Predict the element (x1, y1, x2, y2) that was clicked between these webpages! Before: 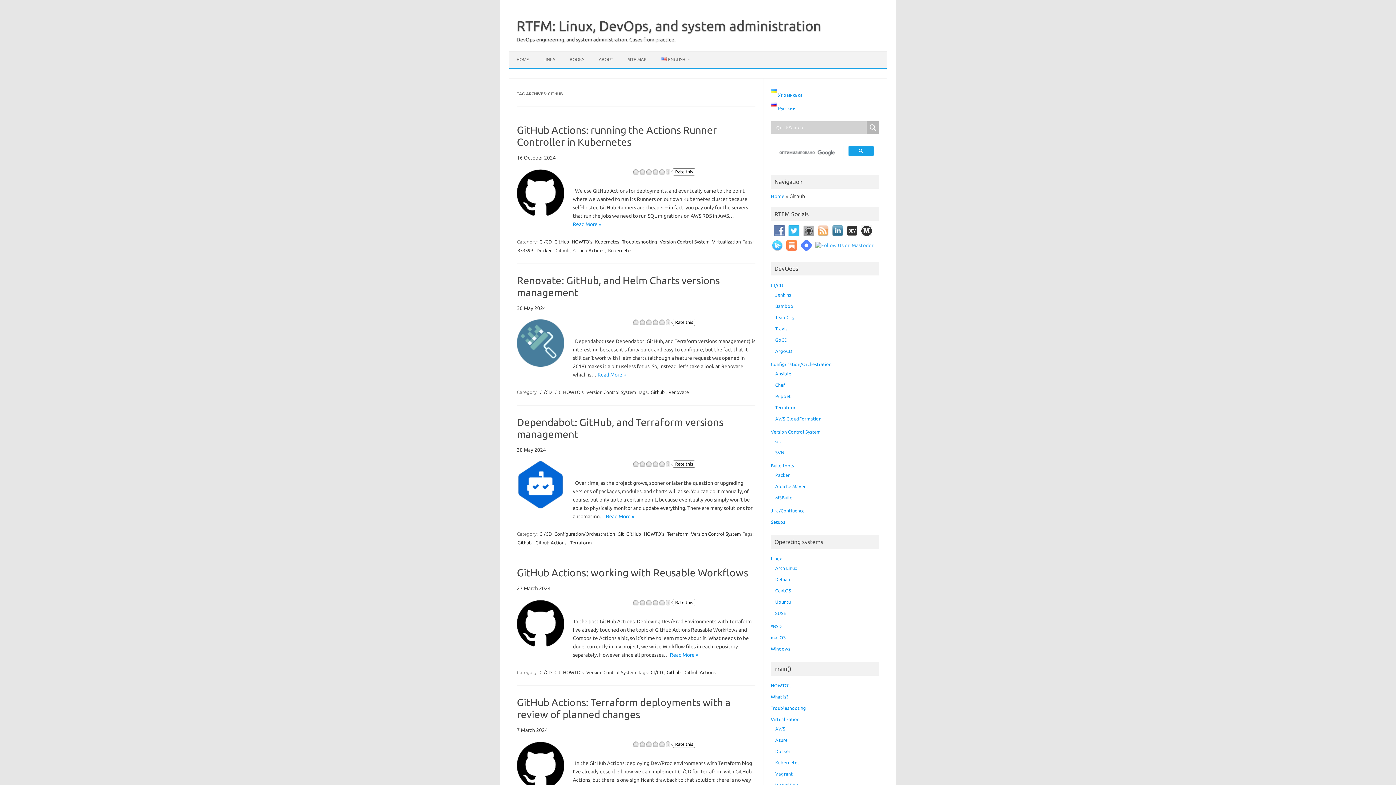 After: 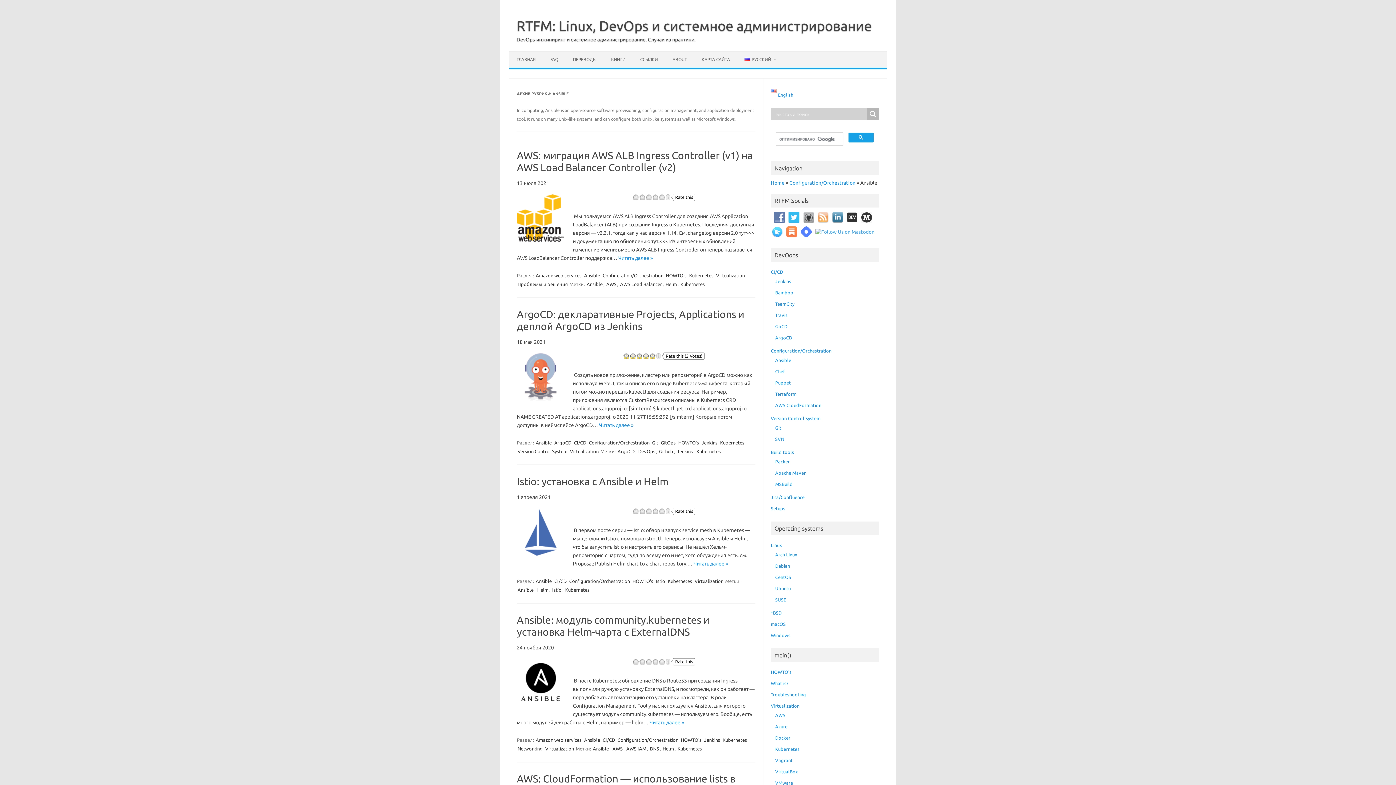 Action: label: Ansible bbox: (775, 371, 791, 376)